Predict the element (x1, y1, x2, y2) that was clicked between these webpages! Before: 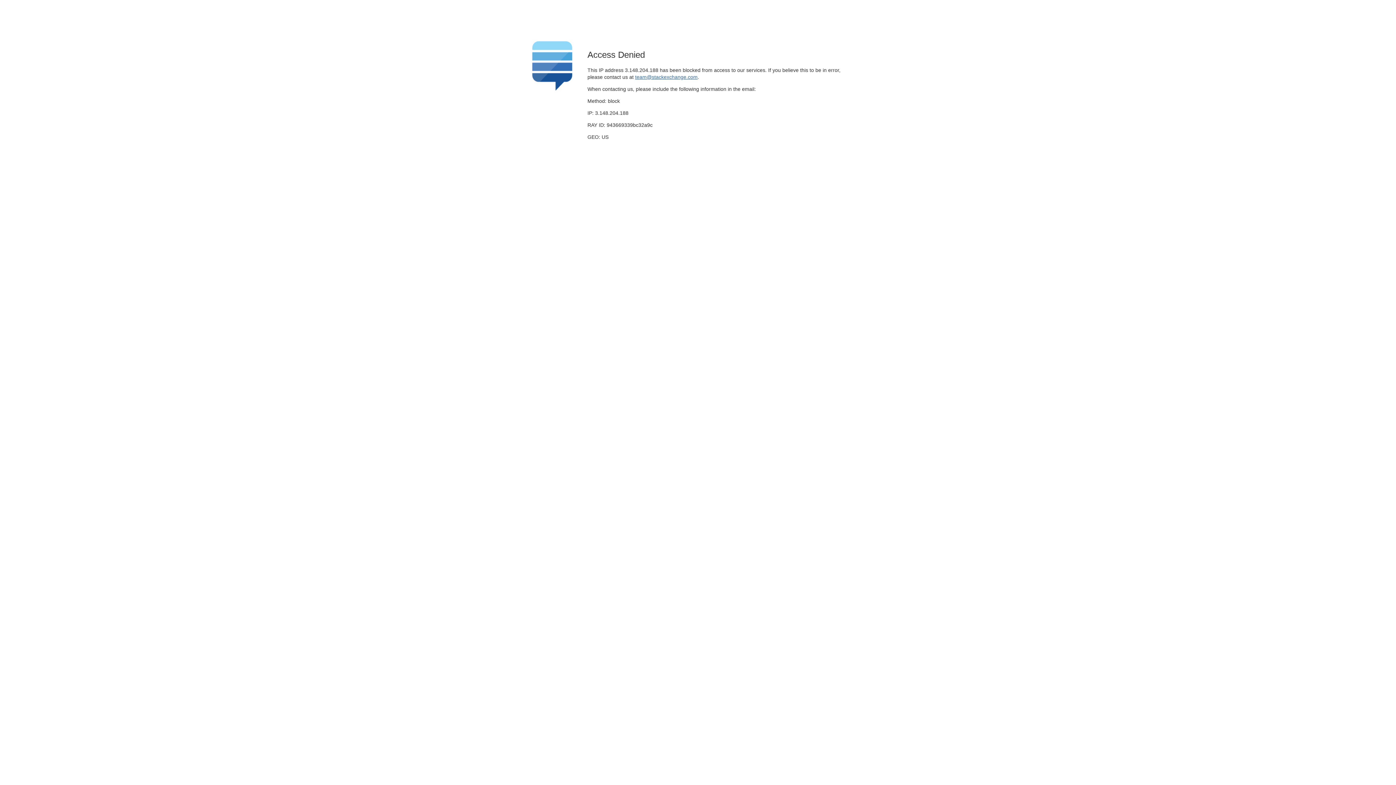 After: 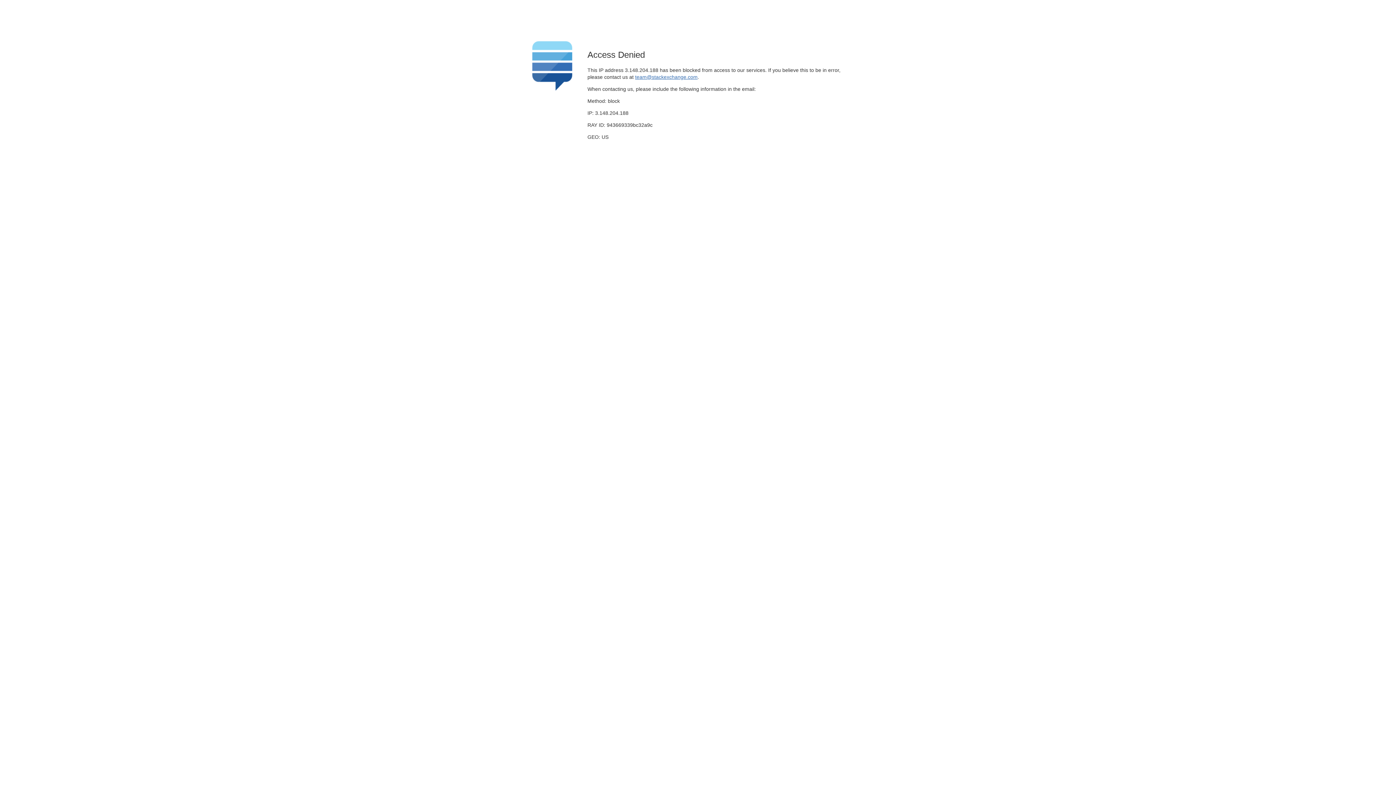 Action: bbox: (635, 74, 697, 79) label: team@stackexchange.com